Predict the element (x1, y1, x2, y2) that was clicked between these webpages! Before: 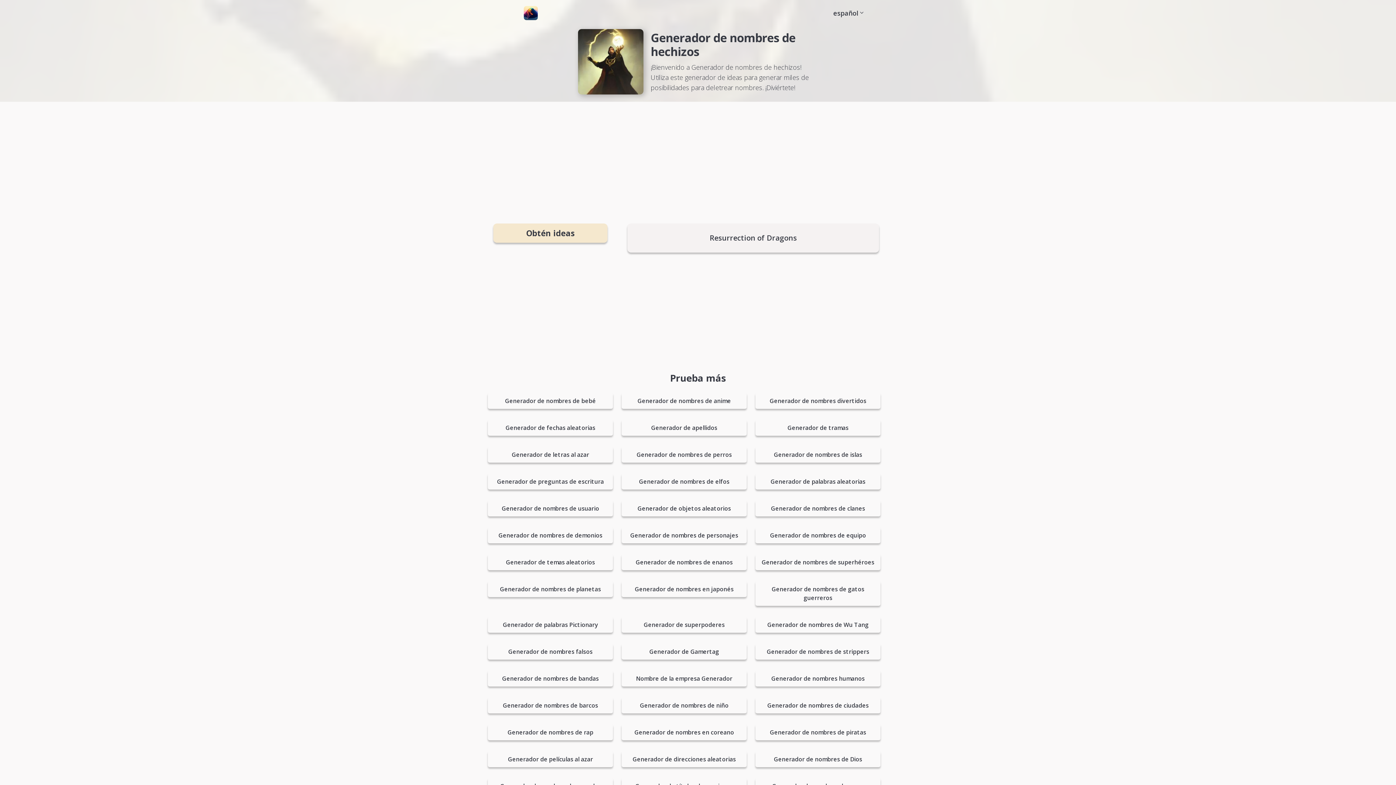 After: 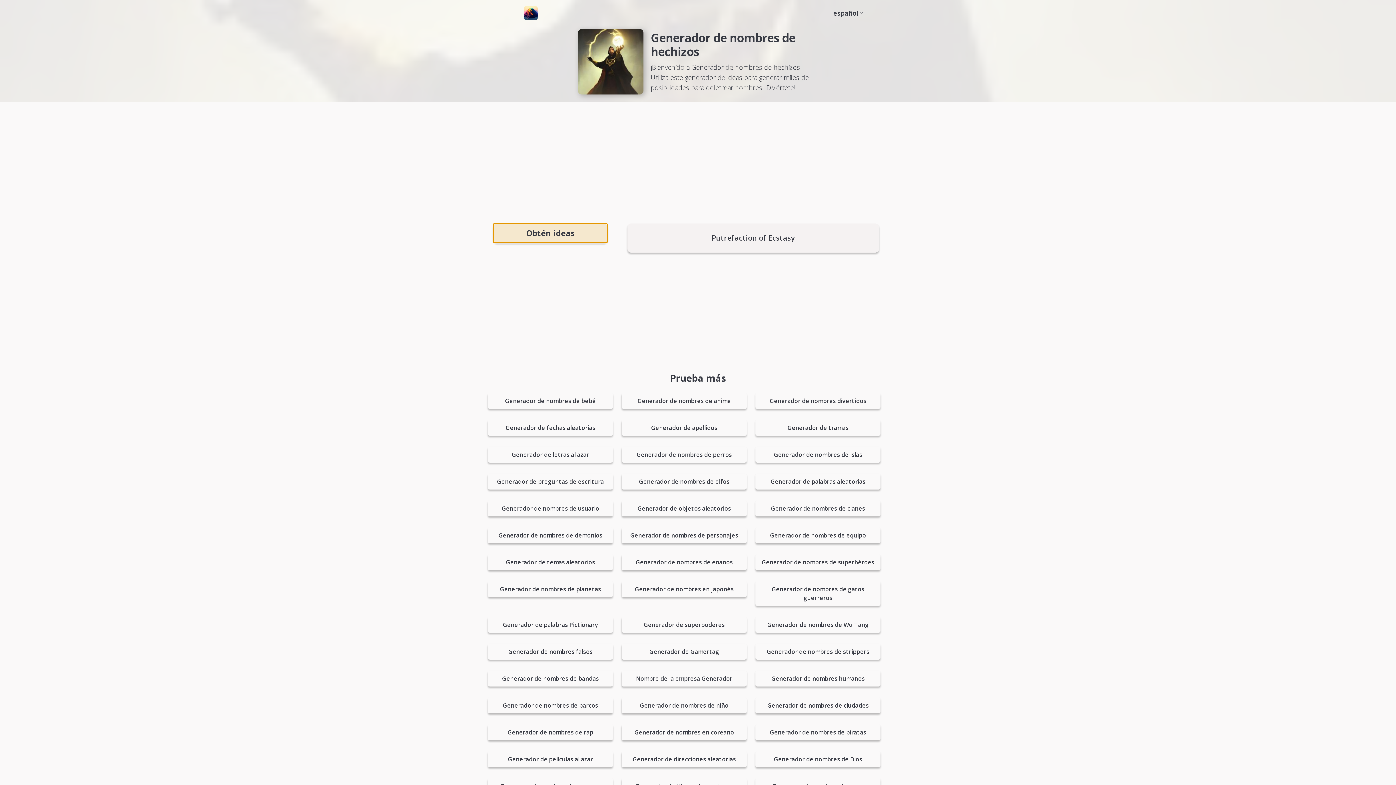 Action: label: Obtén ideas bbox: (493, 223, 607, 242)